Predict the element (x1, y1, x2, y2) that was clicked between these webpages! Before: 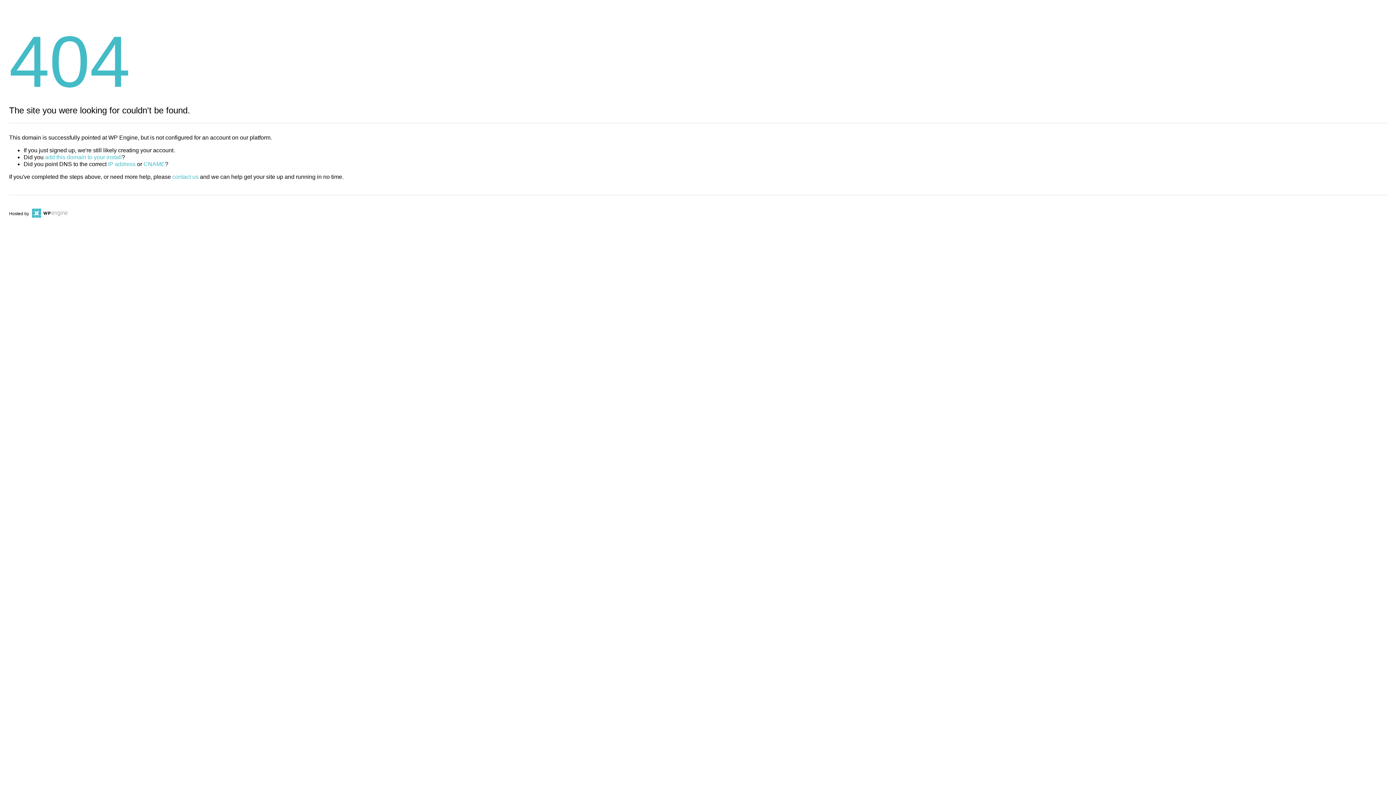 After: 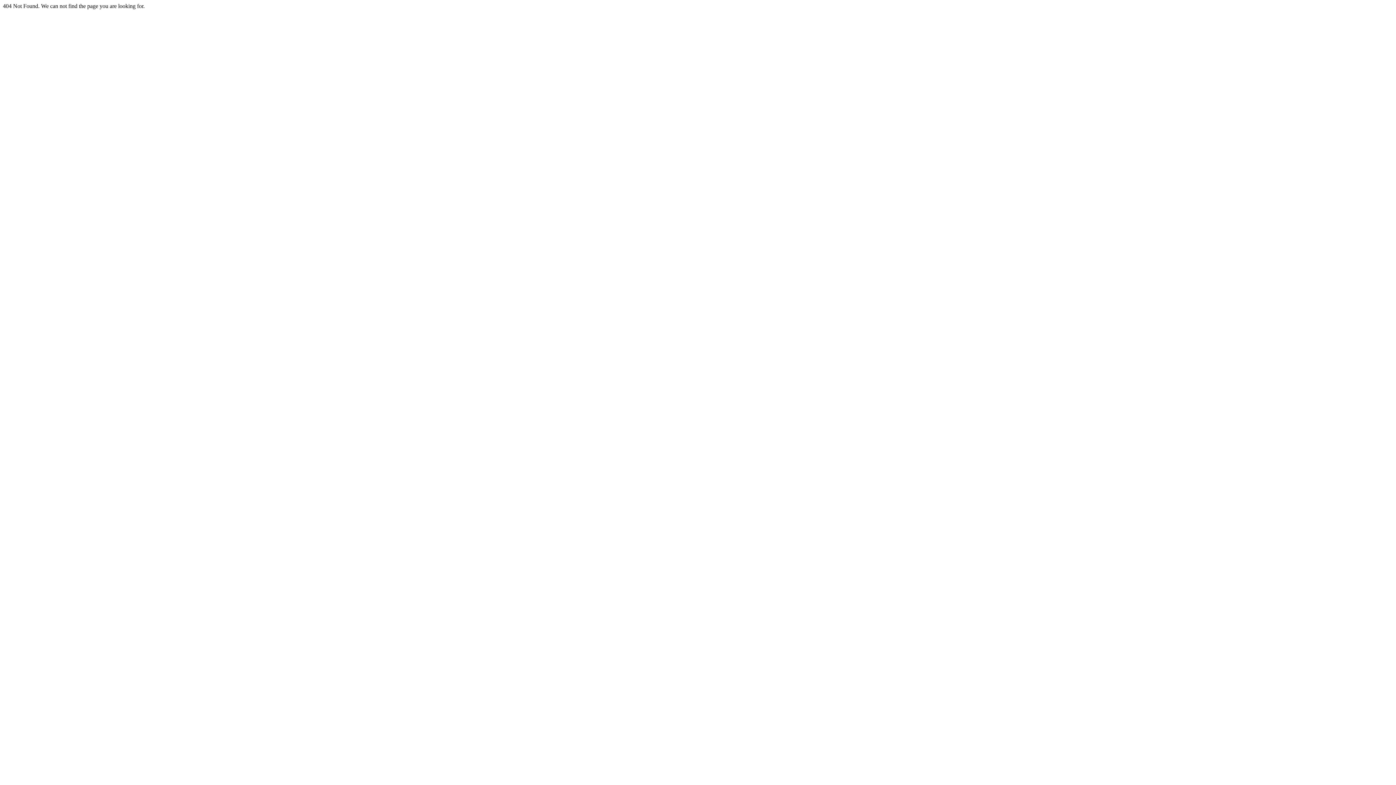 Action: label: CNAME bbox: (143, 161, 165, 167)